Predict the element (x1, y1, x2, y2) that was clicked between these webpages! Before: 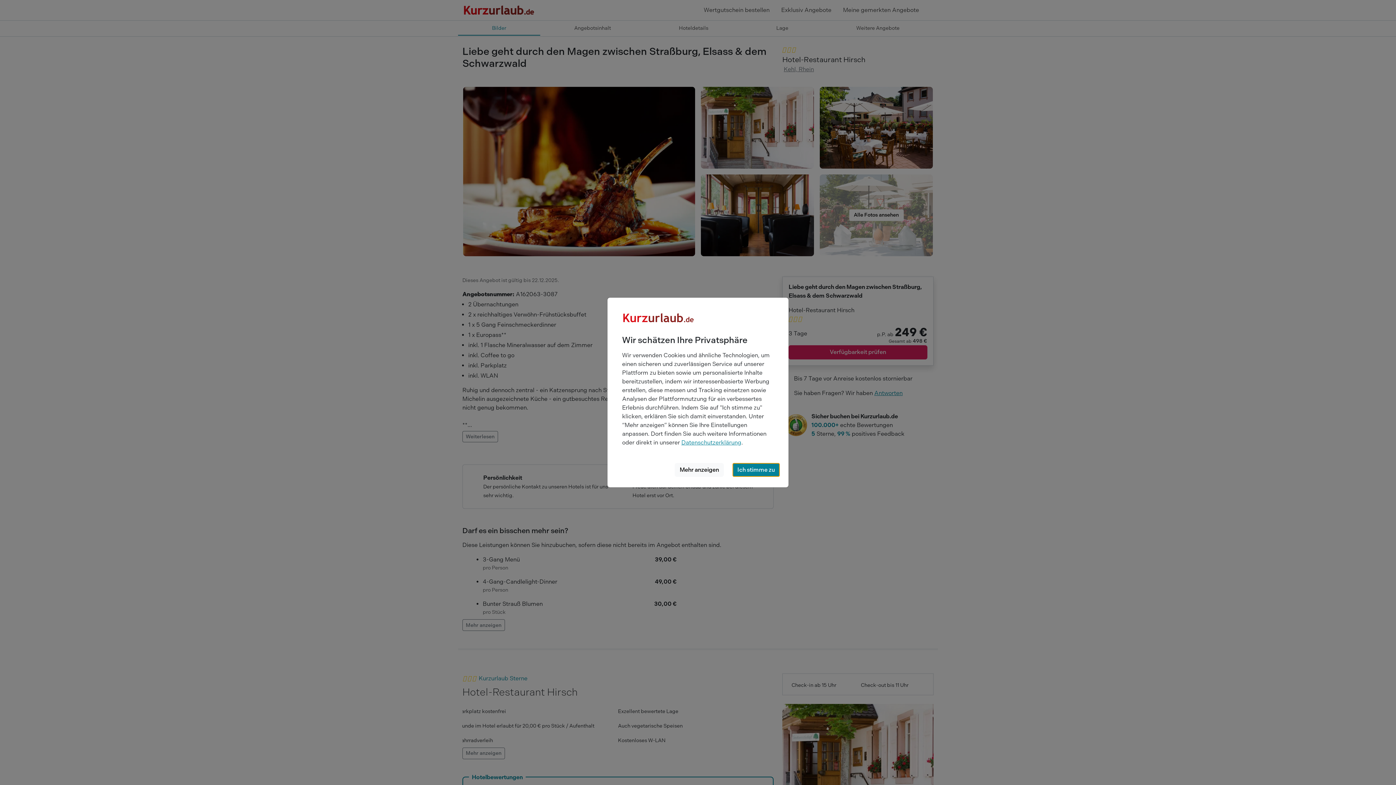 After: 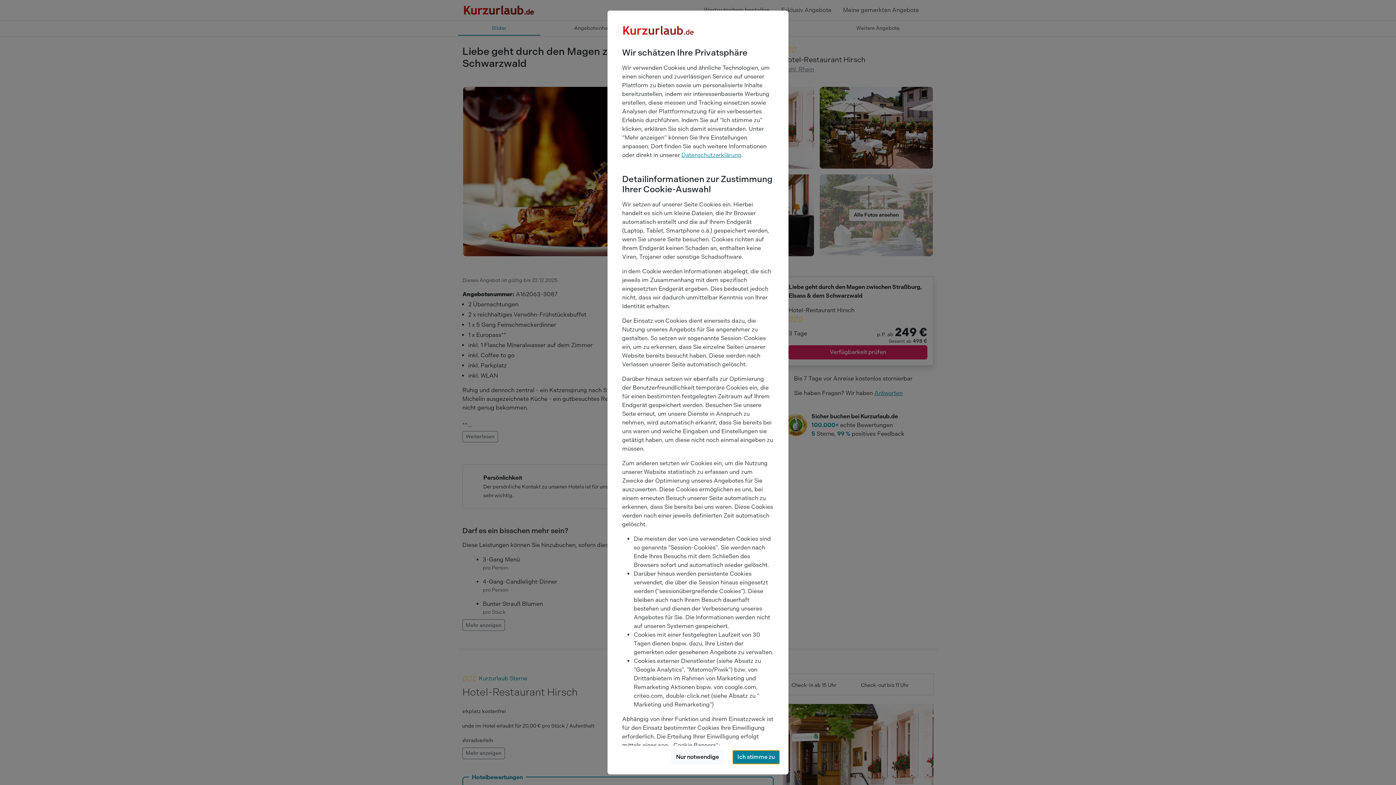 Action: bbox: (675, 463, 724, 477) label: Mehr anzeigen